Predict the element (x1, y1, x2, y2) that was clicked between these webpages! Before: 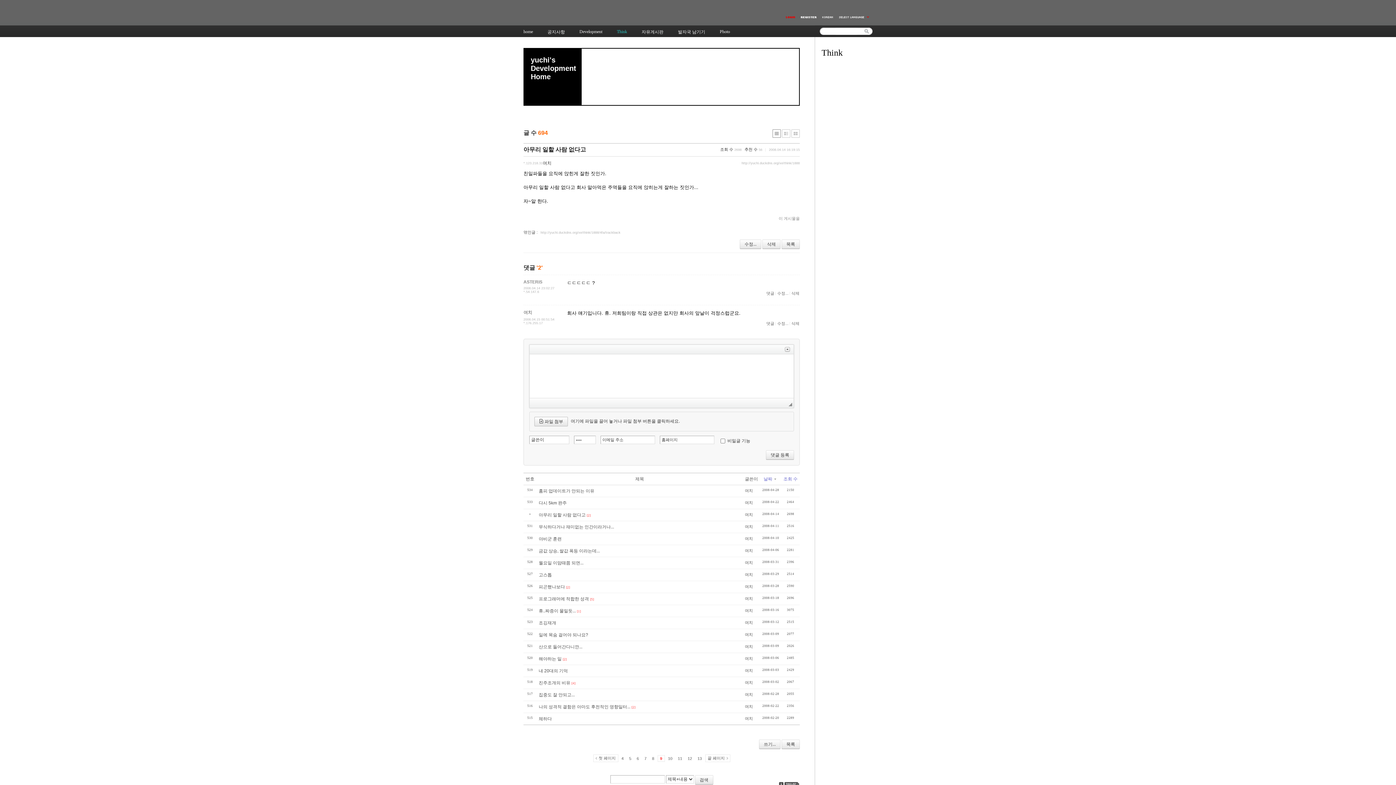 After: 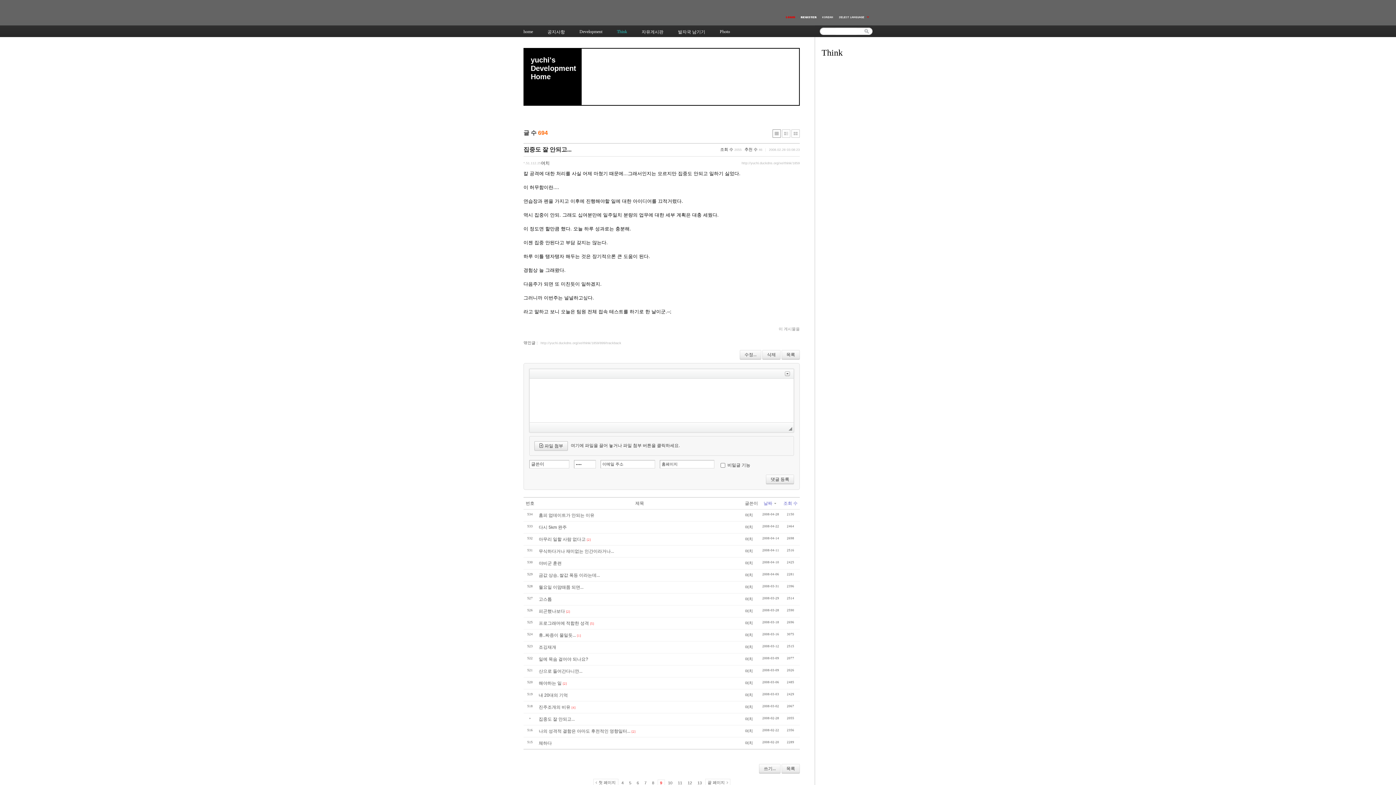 Action: label: 집중도 잘 안되고... bbox: (538, 692, 574, 697)